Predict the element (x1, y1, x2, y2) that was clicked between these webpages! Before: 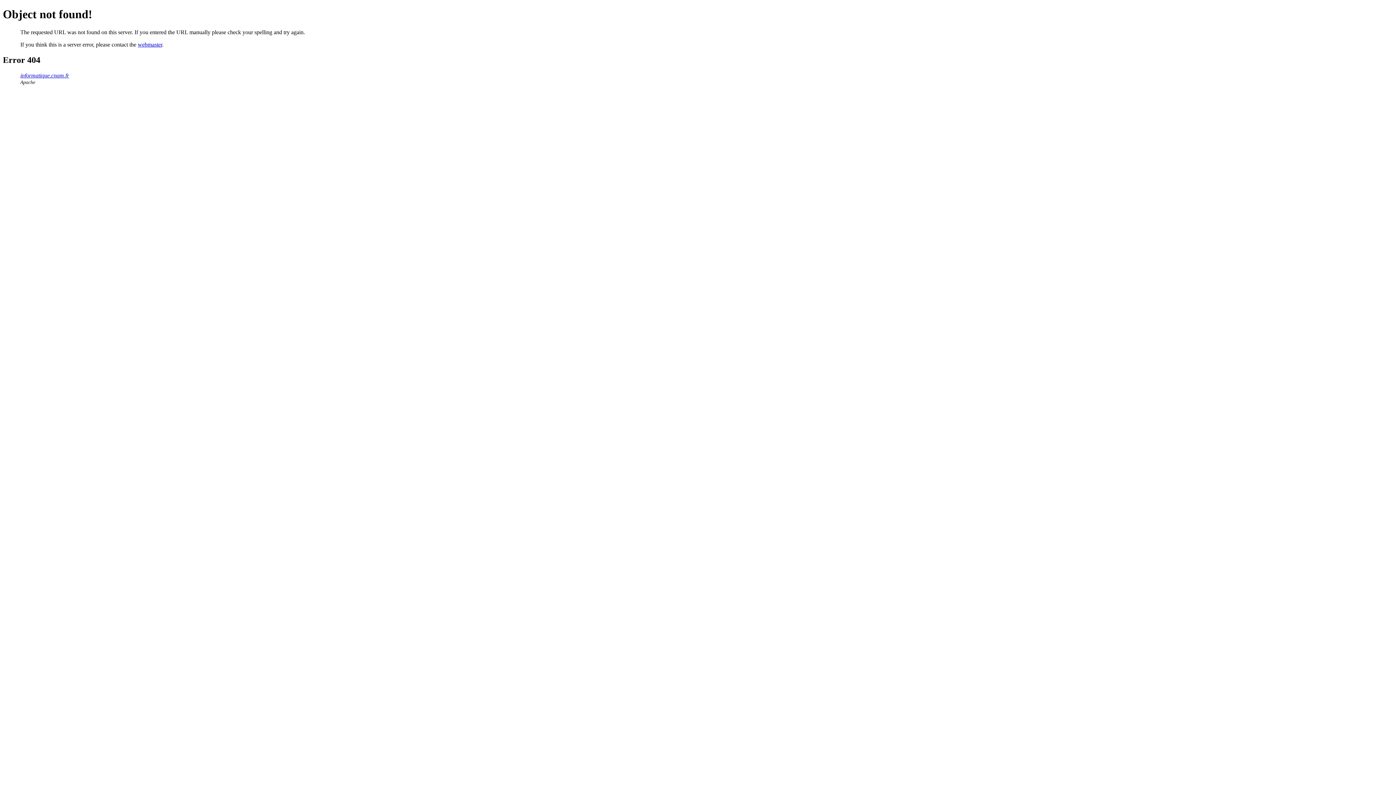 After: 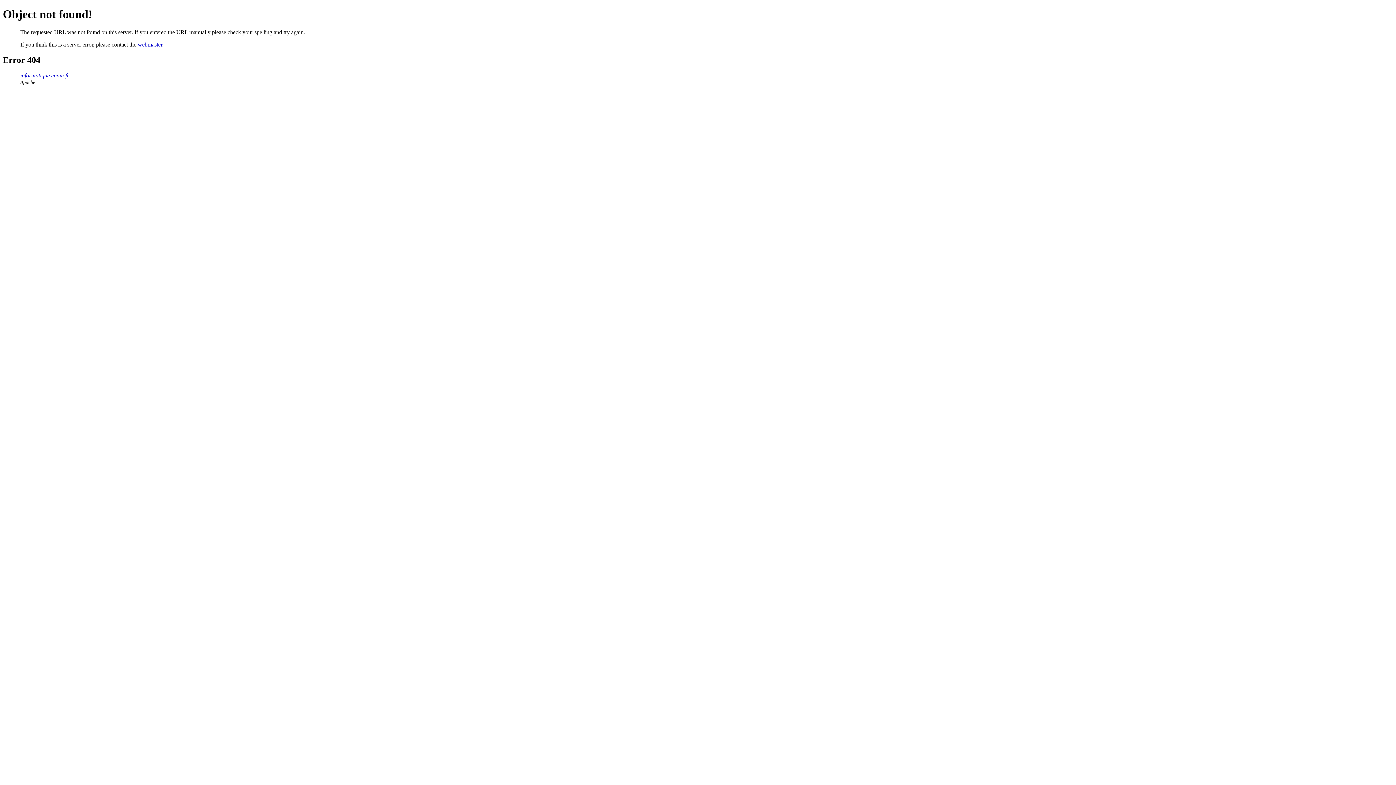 Action: bbox: (137, 41, 162, 47) label: webmaster